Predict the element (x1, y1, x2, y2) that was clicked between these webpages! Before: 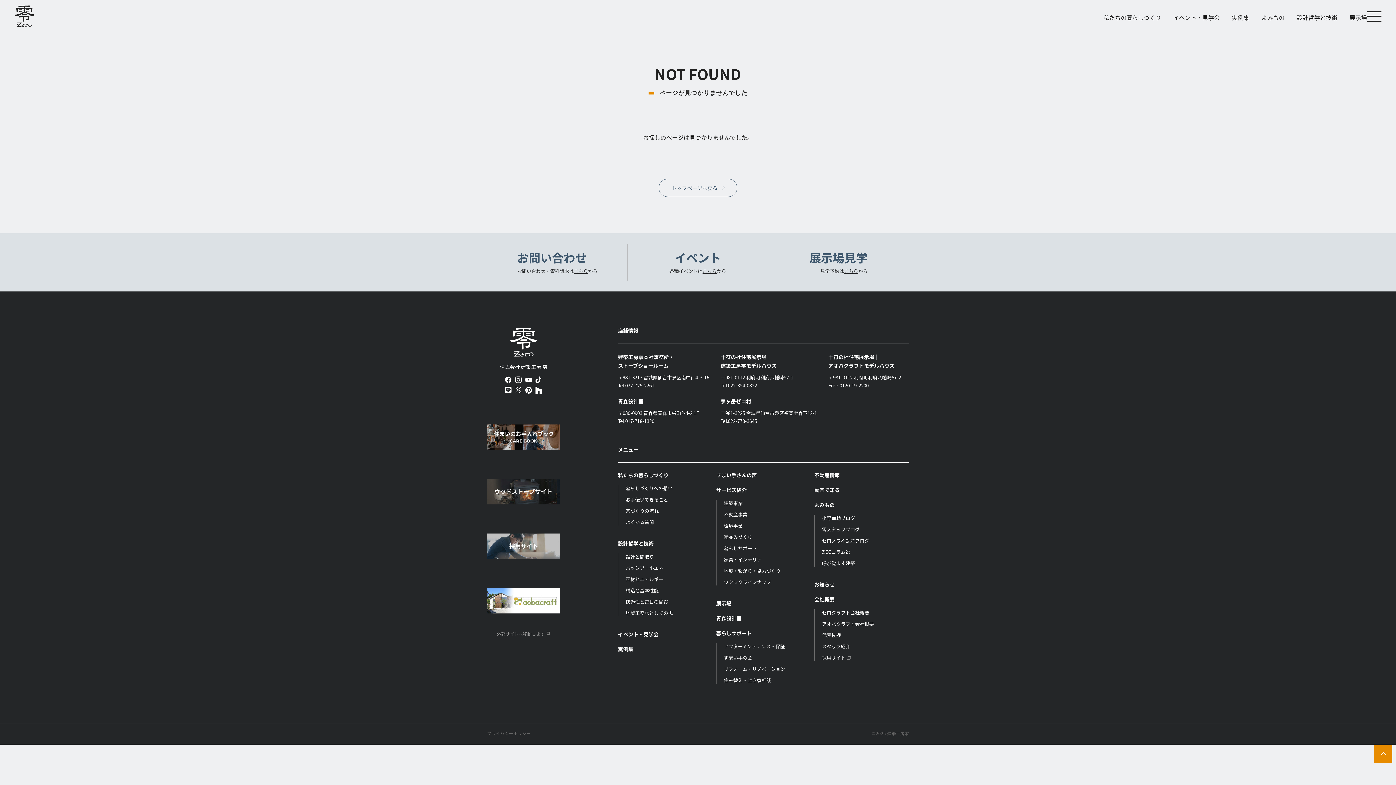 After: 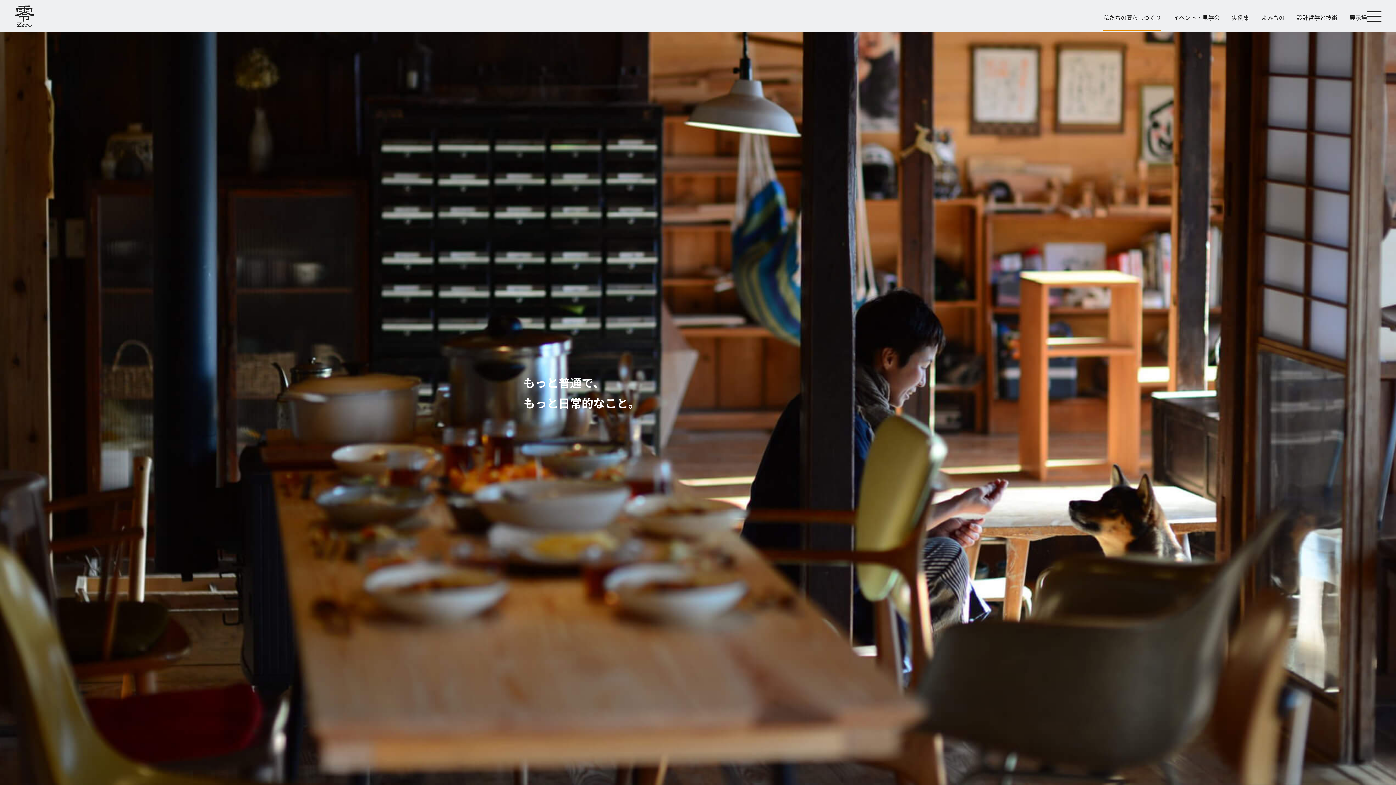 Action: bbox: (618, 471, 668, 478) label: 私たちの暮らしづくり